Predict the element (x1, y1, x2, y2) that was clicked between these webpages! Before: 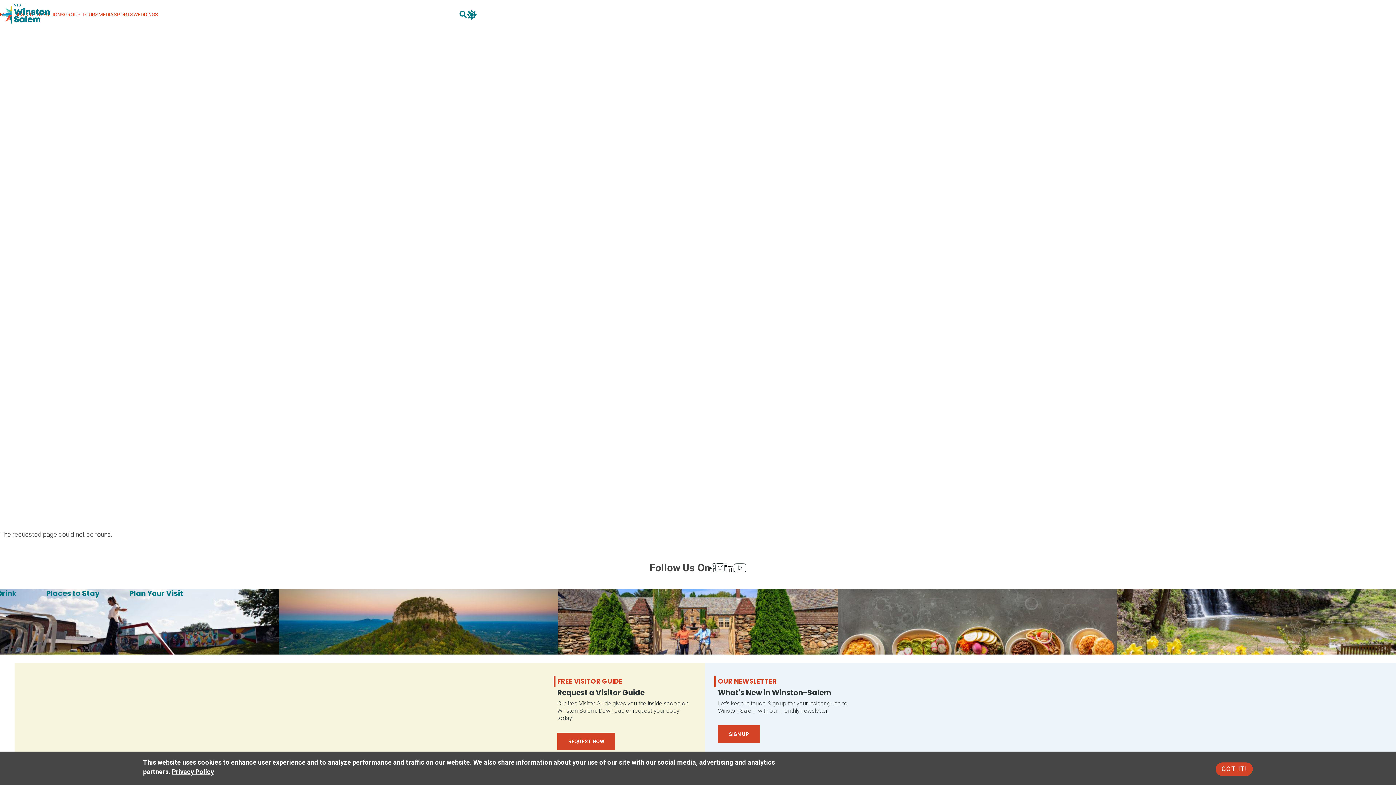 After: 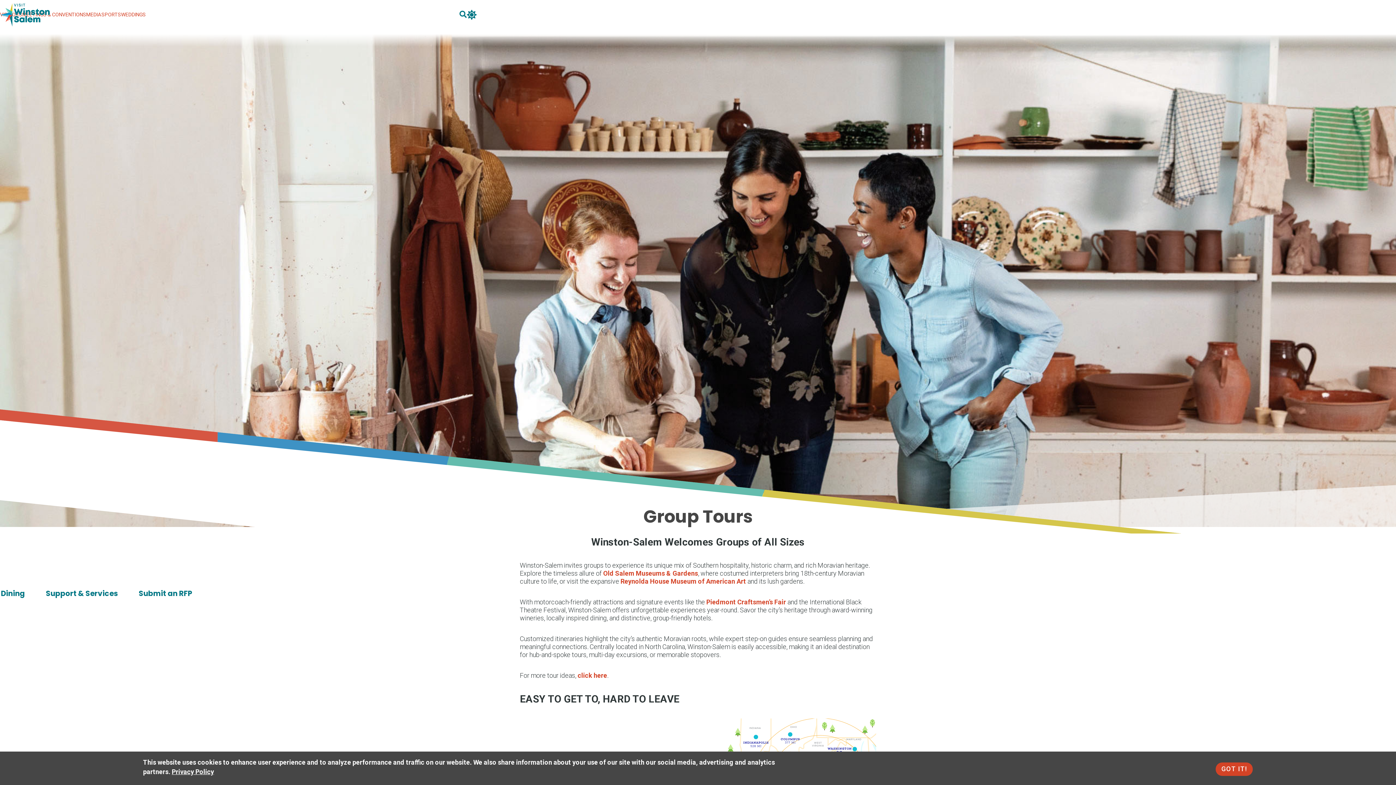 Action: bbox: (64, 11, 98, 17) label: GROUP TOURS